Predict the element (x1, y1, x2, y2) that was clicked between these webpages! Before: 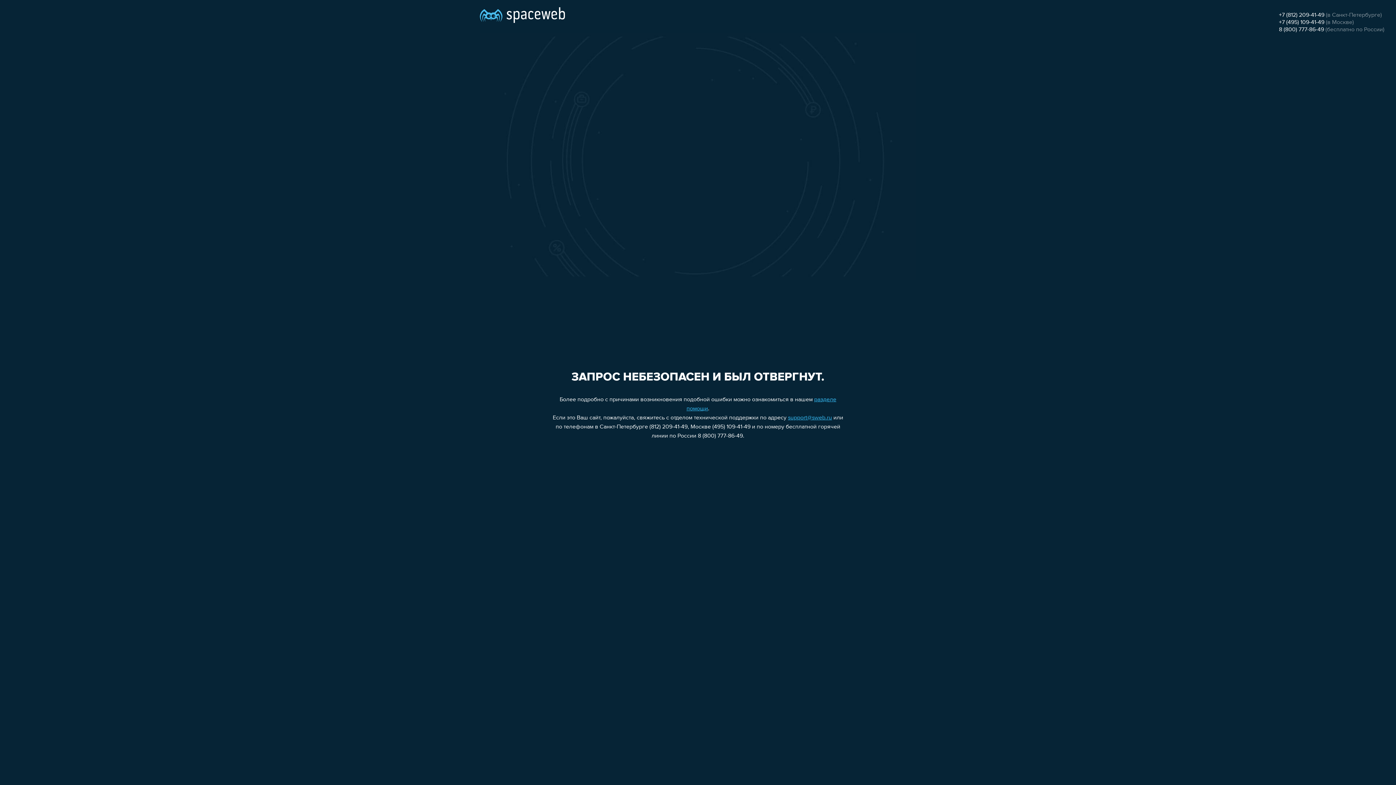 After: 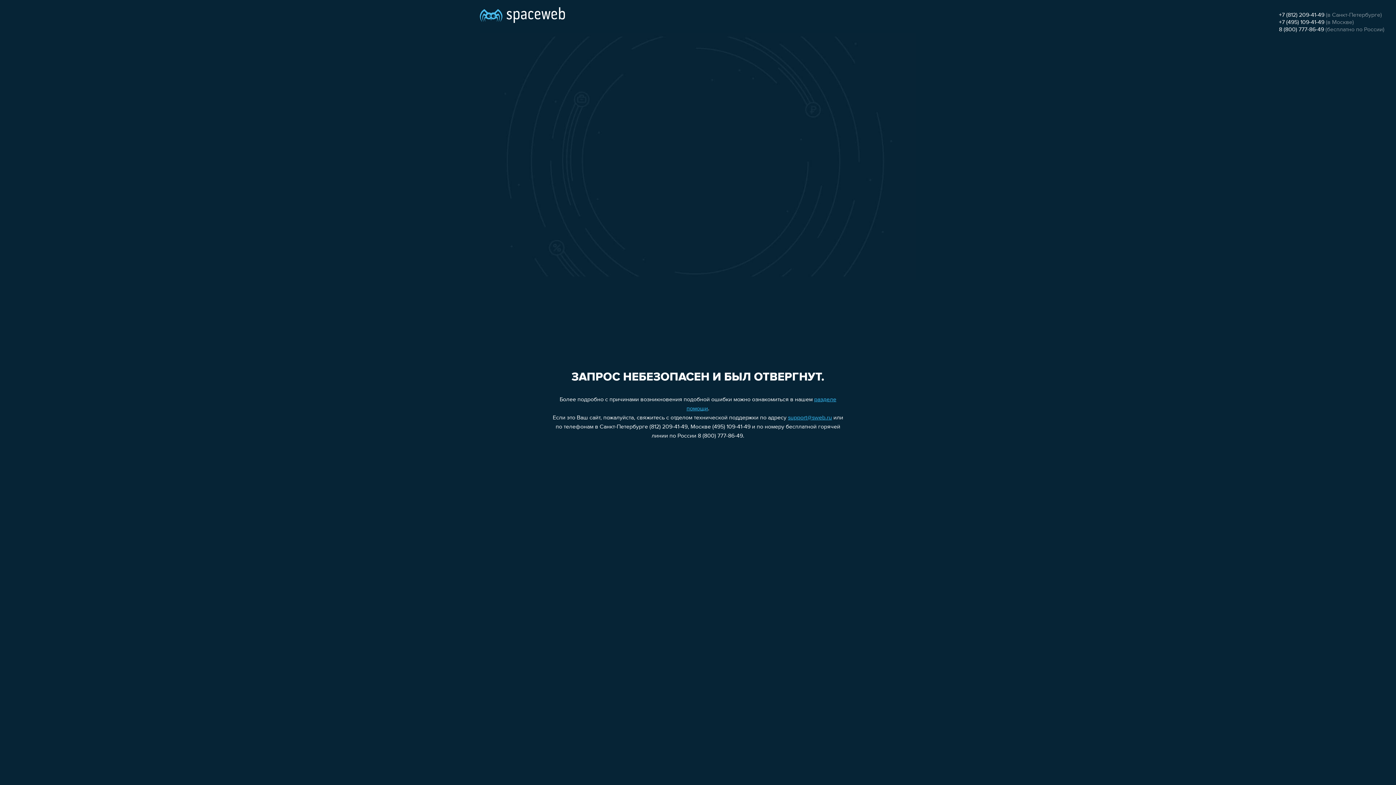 Action: bbox: (1279, 19, 1324, 25) label: +7 (495) 109-41-49